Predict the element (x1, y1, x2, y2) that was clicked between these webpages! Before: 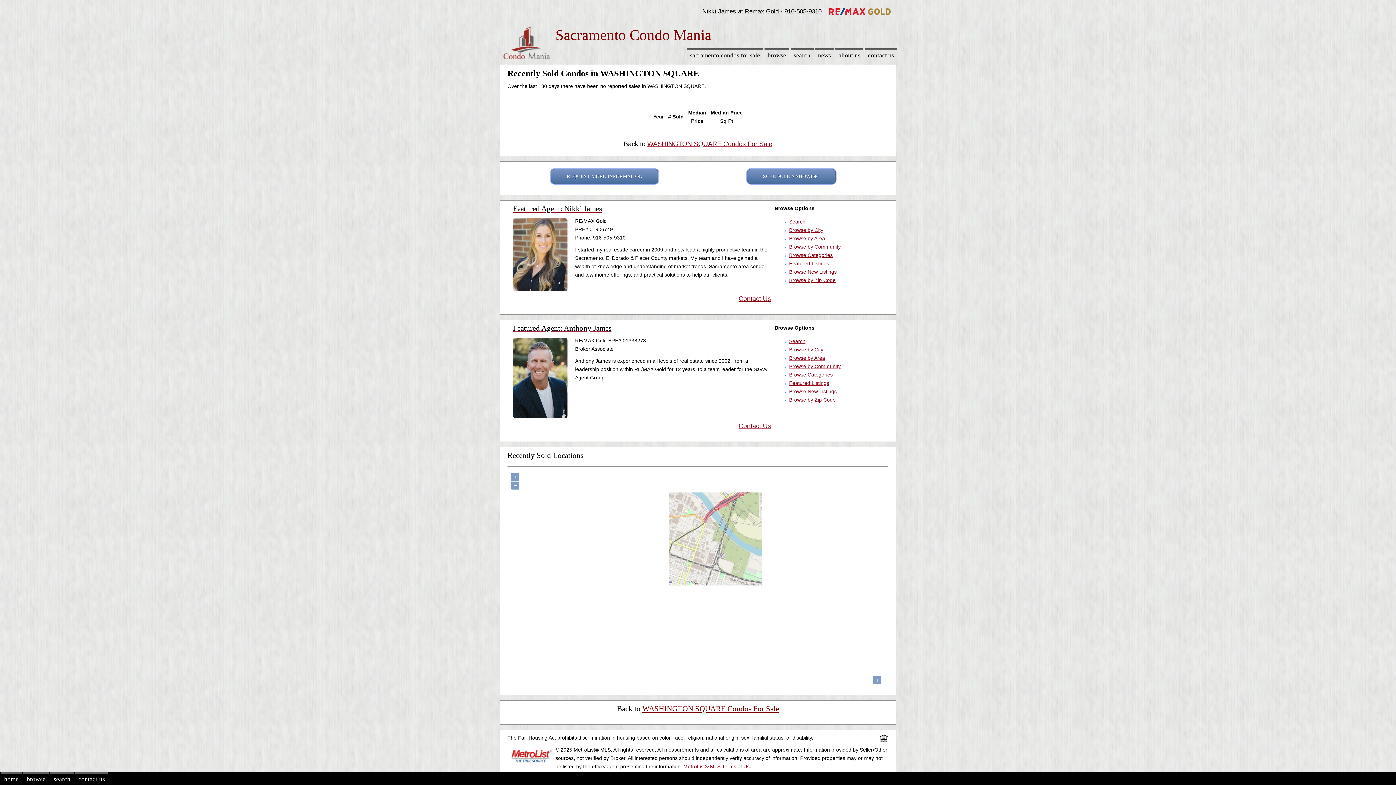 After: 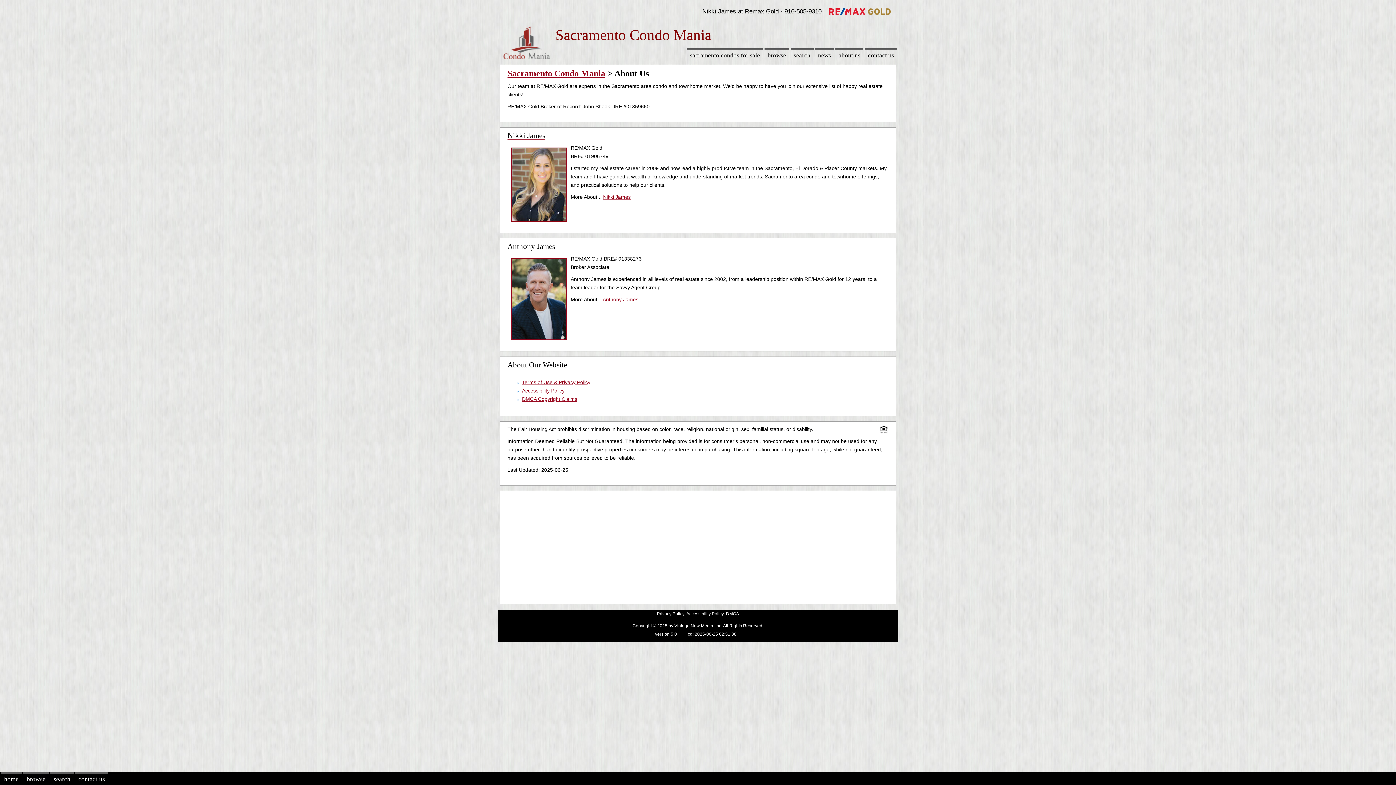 Action: label: about us bbox: (835, 48, 863, 61)